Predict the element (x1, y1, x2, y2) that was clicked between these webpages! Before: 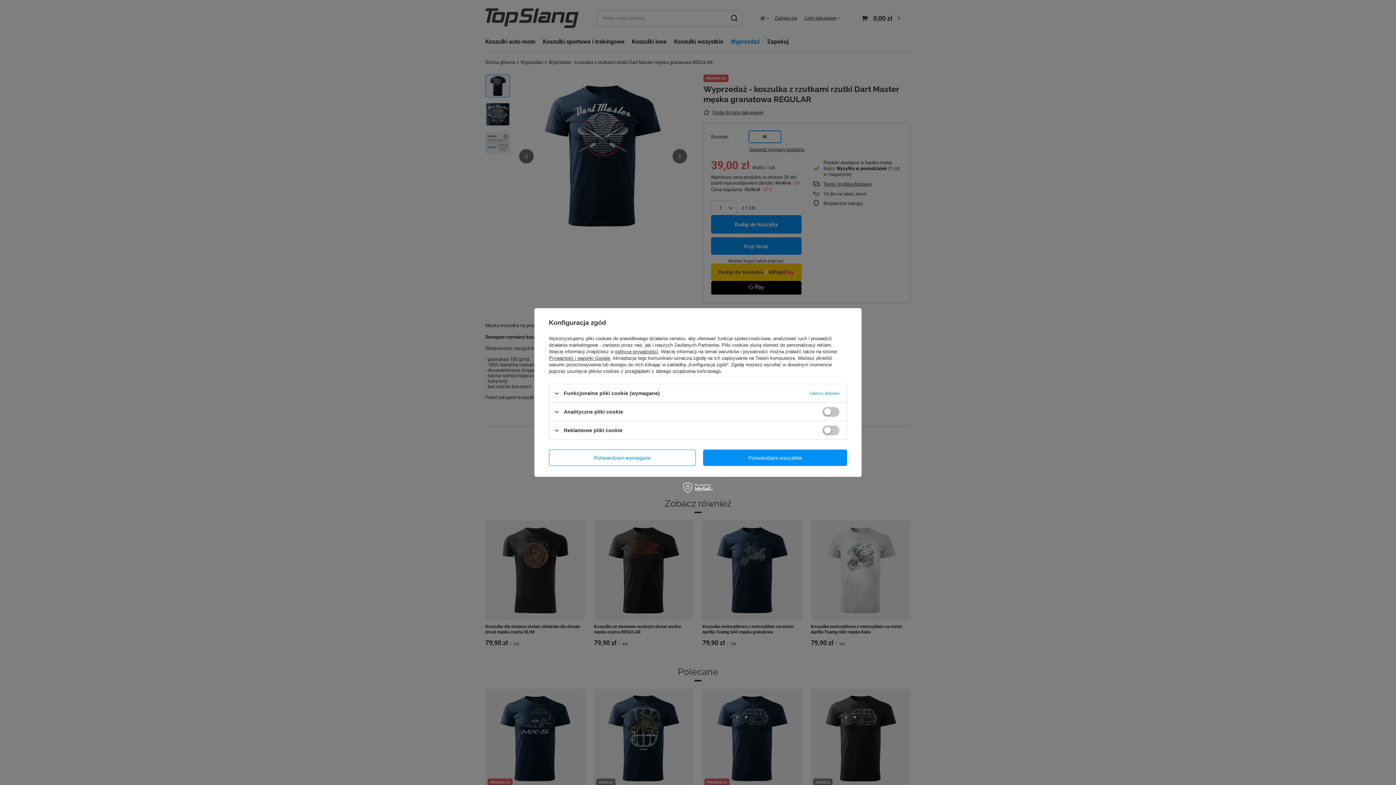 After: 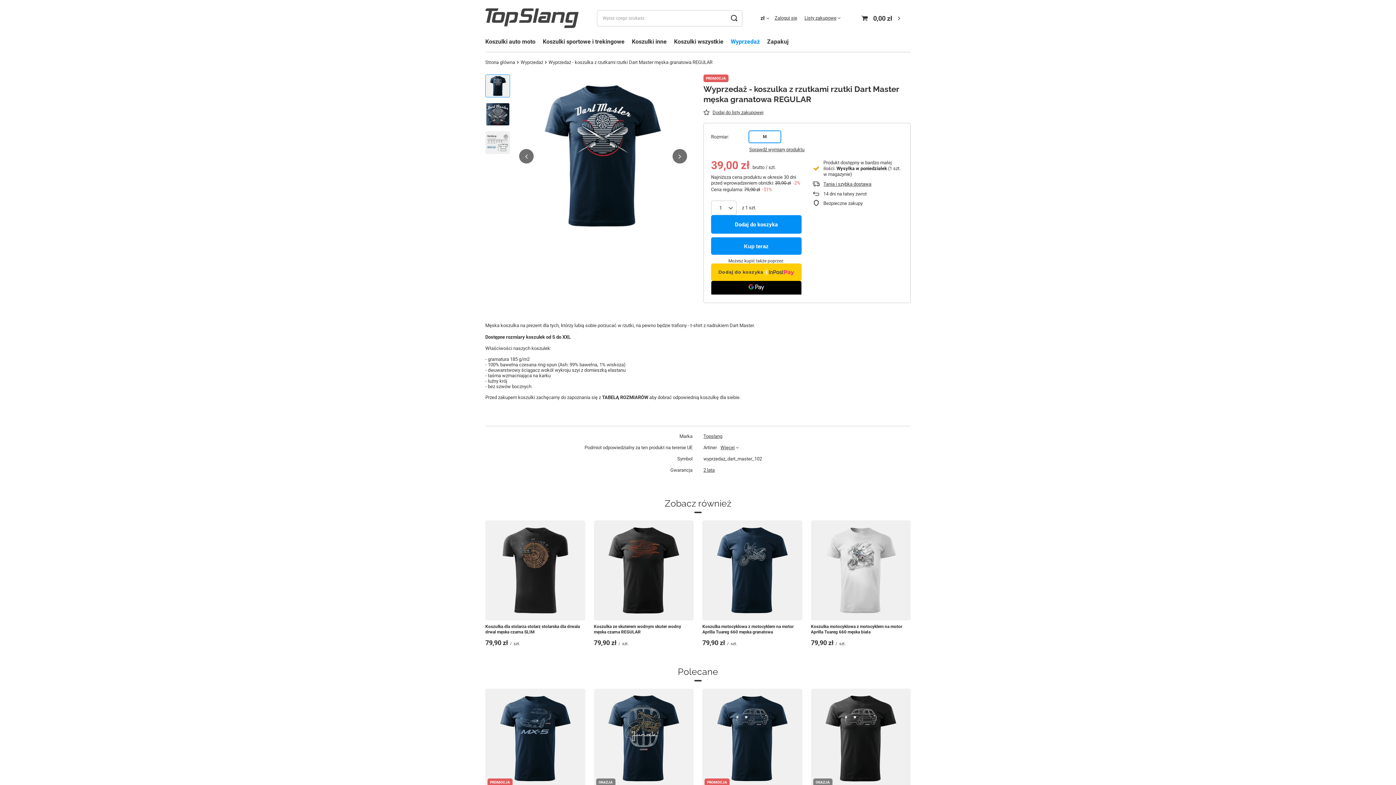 Action: bbox: (549, 449, 696, 466) label: Potwierdzam wymagane